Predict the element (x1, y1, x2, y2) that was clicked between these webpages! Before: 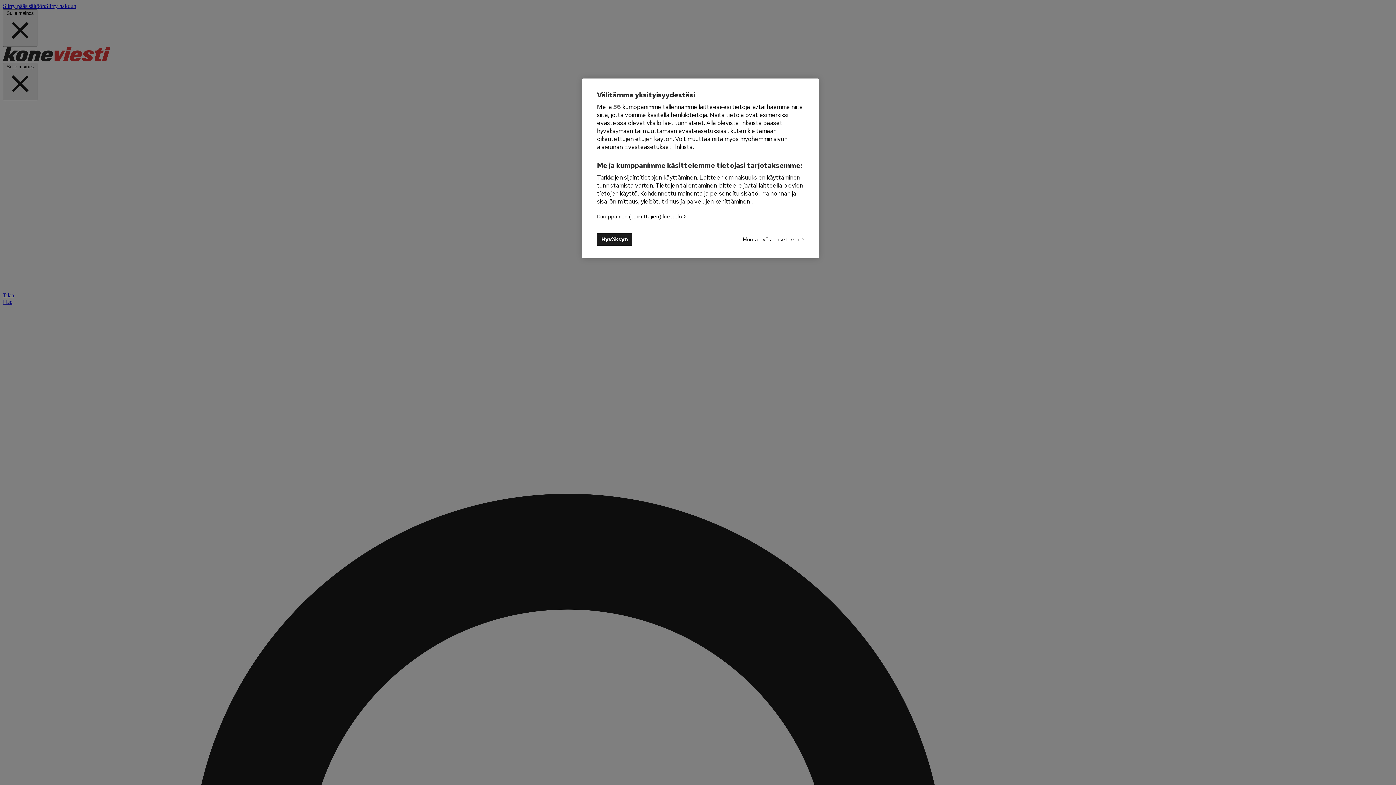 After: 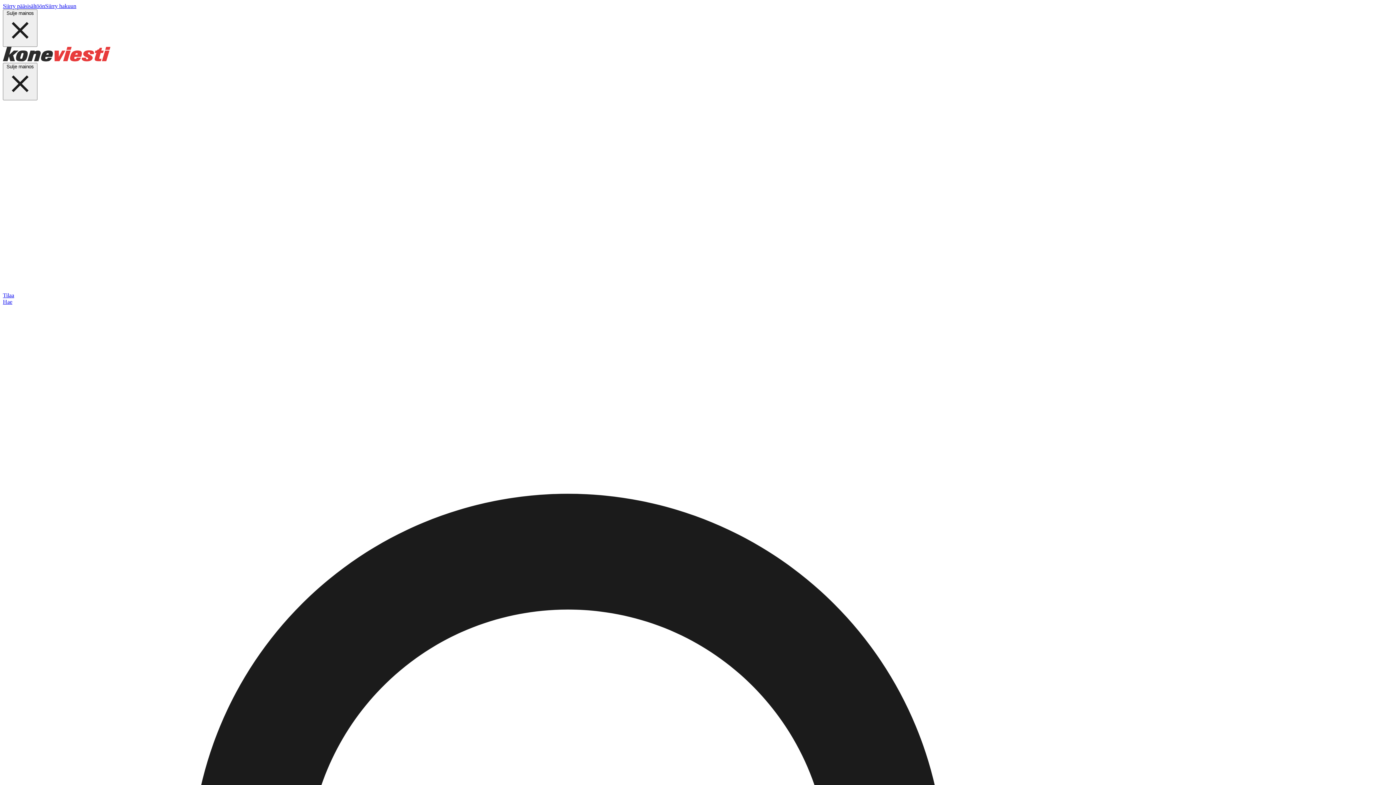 Action: bbox: (597, 233, 632, 245) label: Hyväksyn